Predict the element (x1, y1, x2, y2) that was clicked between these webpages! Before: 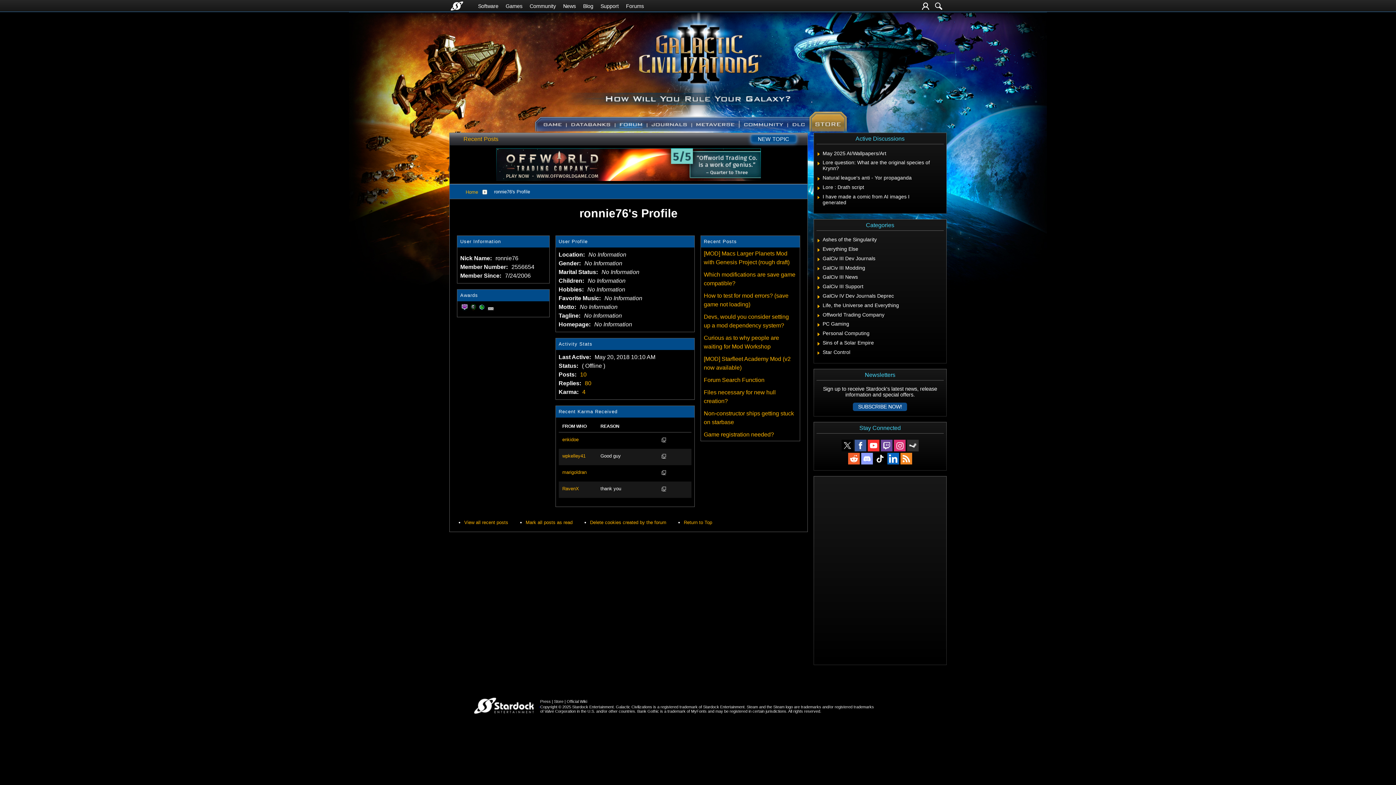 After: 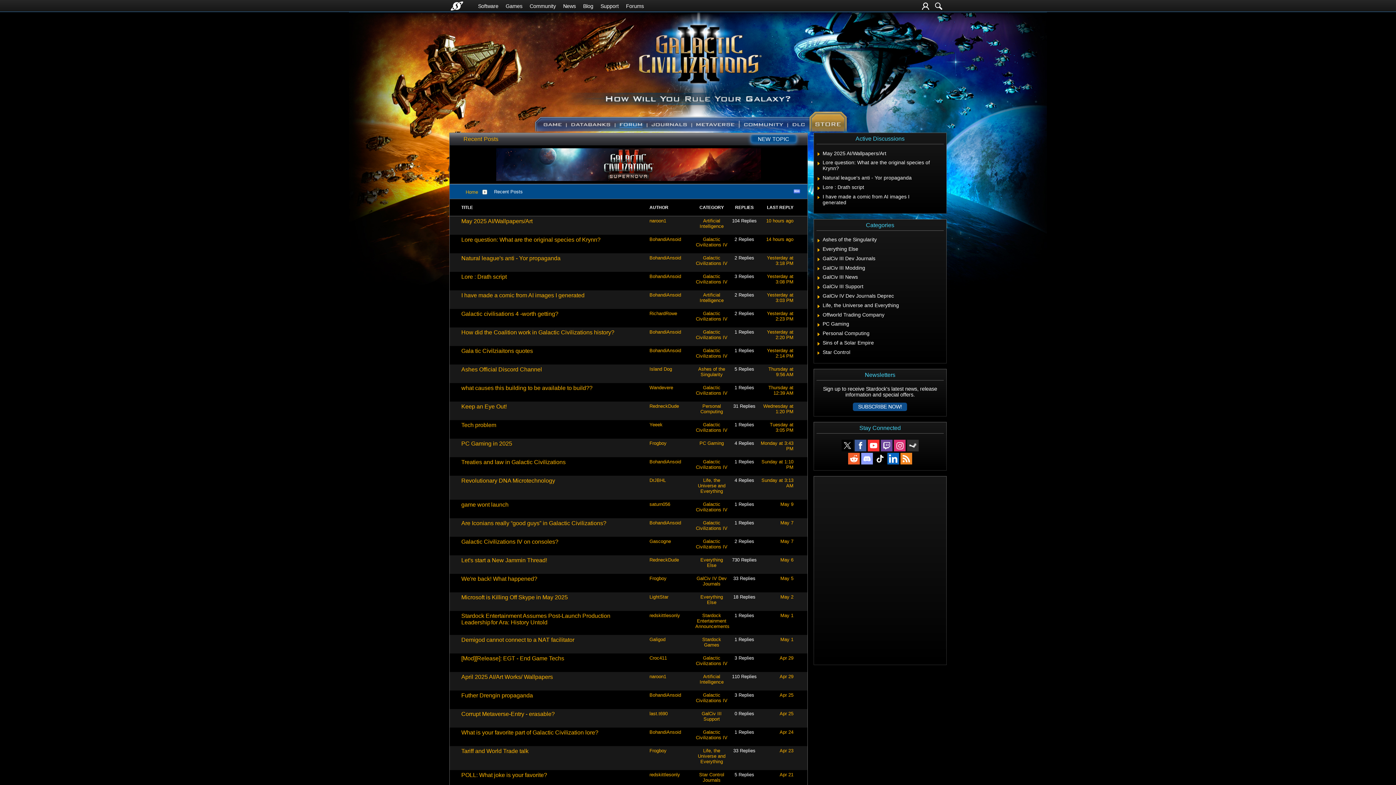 Action: label: View all recent posts bbox: (464, 519, 508, 525)